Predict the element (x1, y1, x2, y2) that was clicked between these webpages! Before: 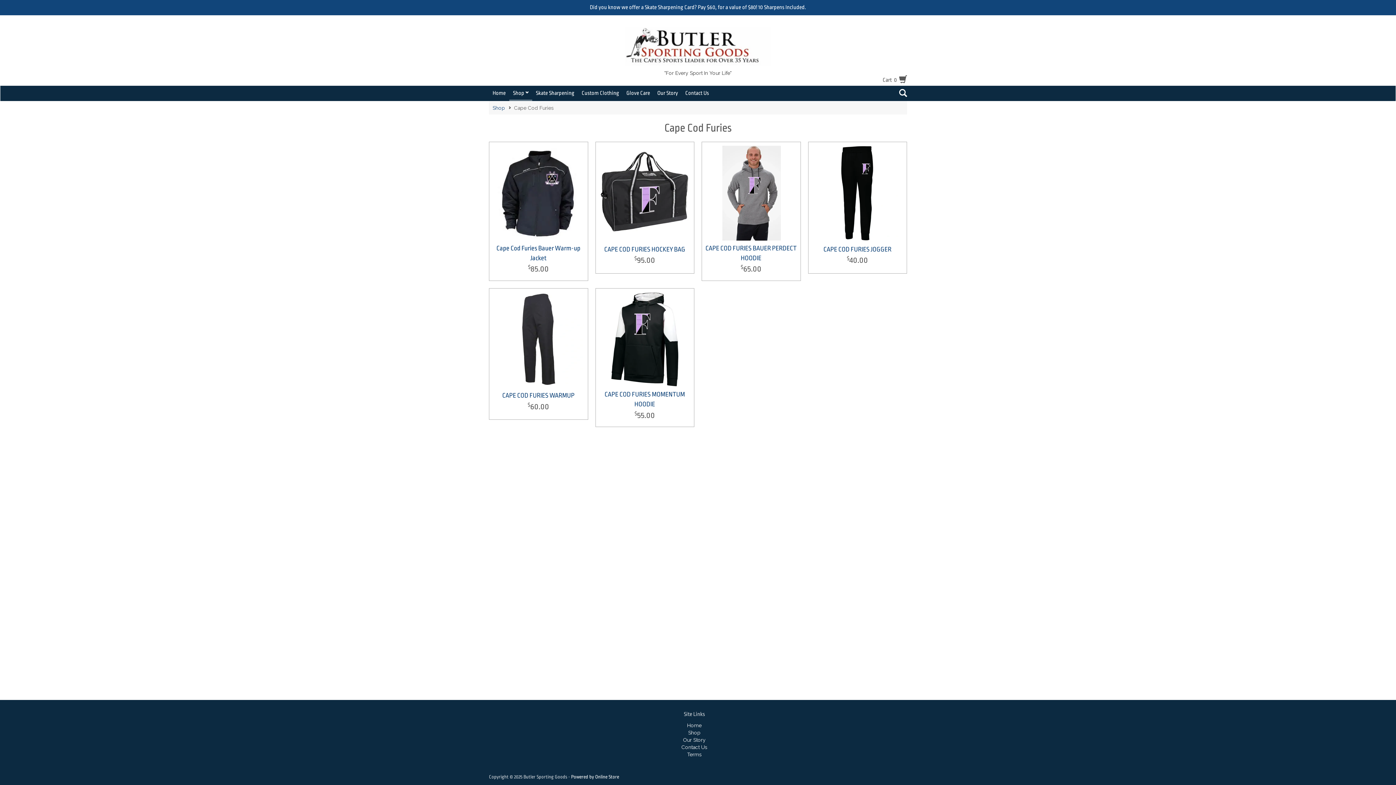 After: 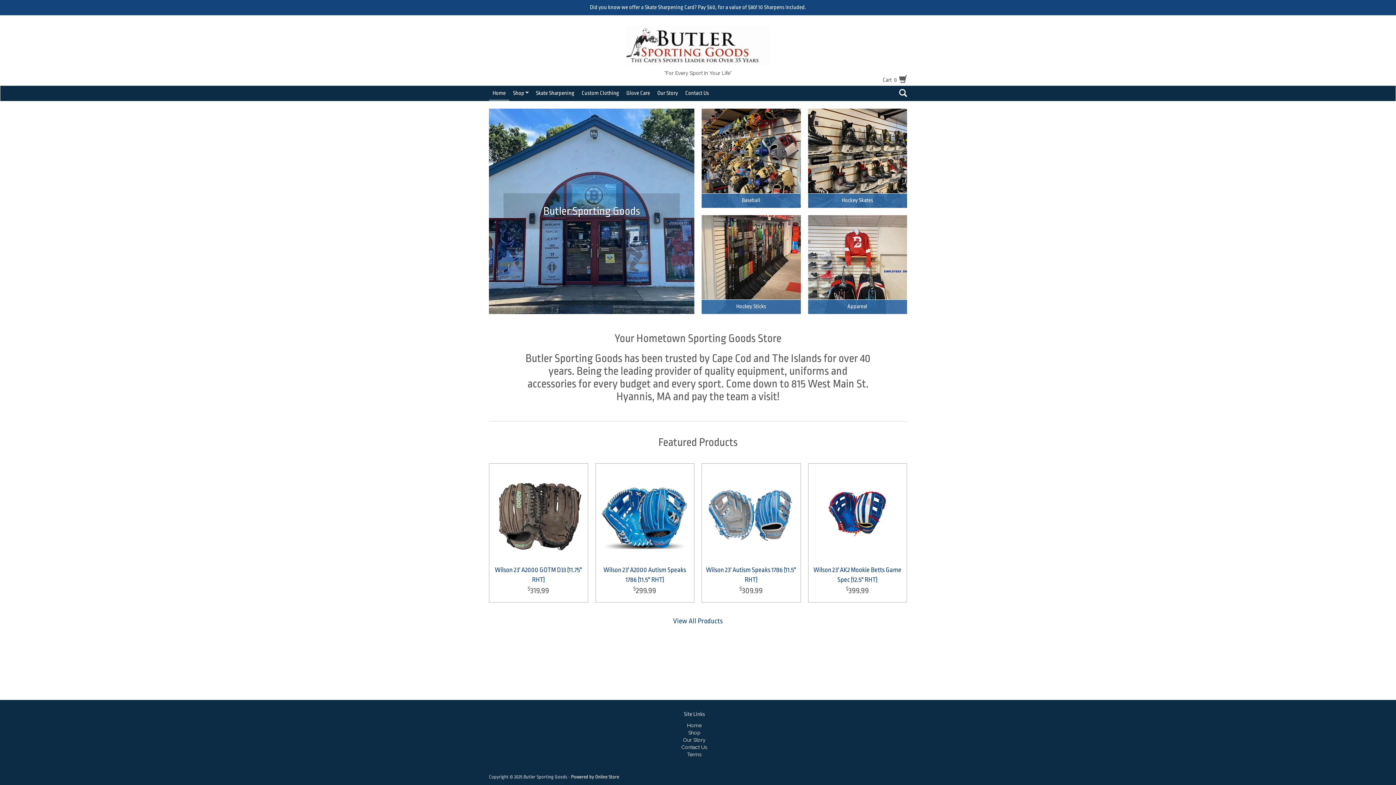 Action: label: Home bbox: (687, 722, 701, 728)